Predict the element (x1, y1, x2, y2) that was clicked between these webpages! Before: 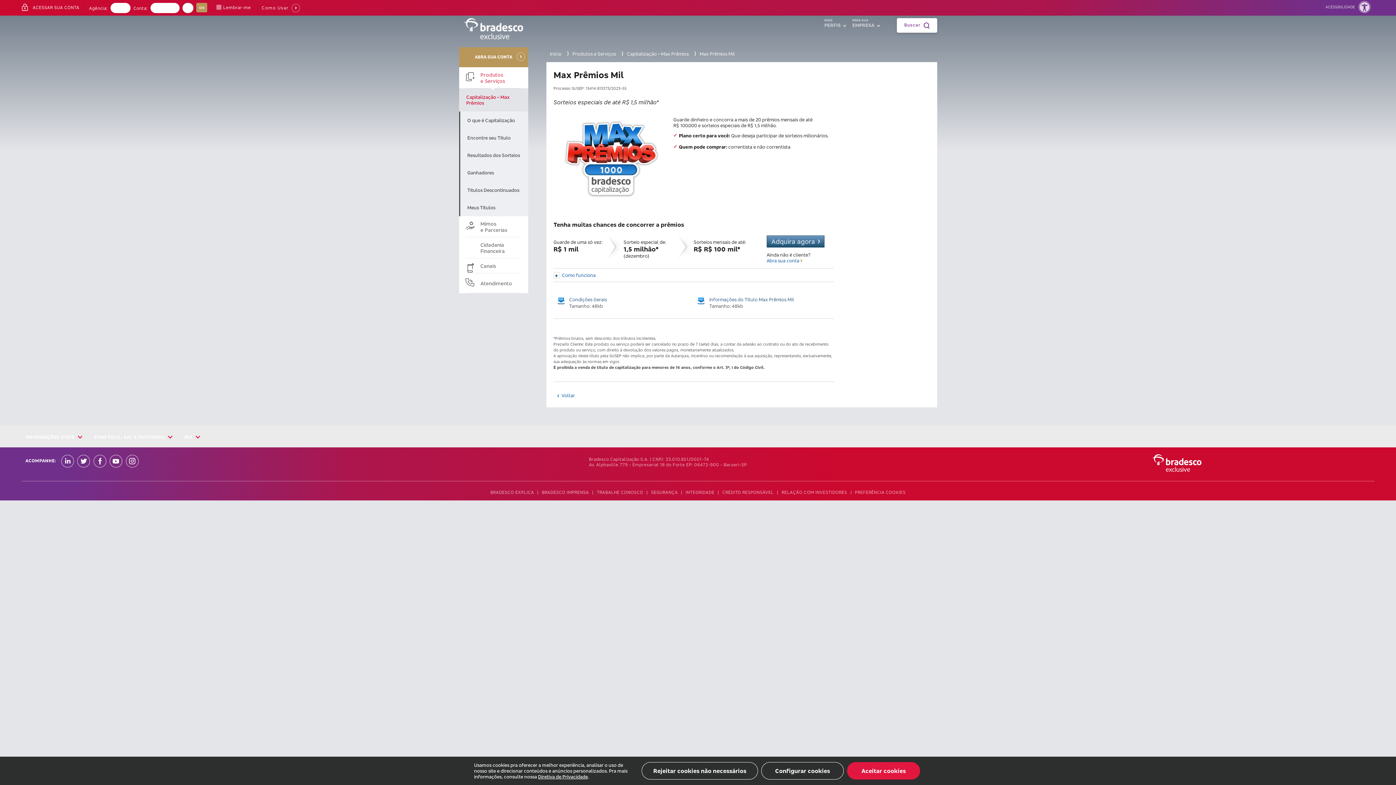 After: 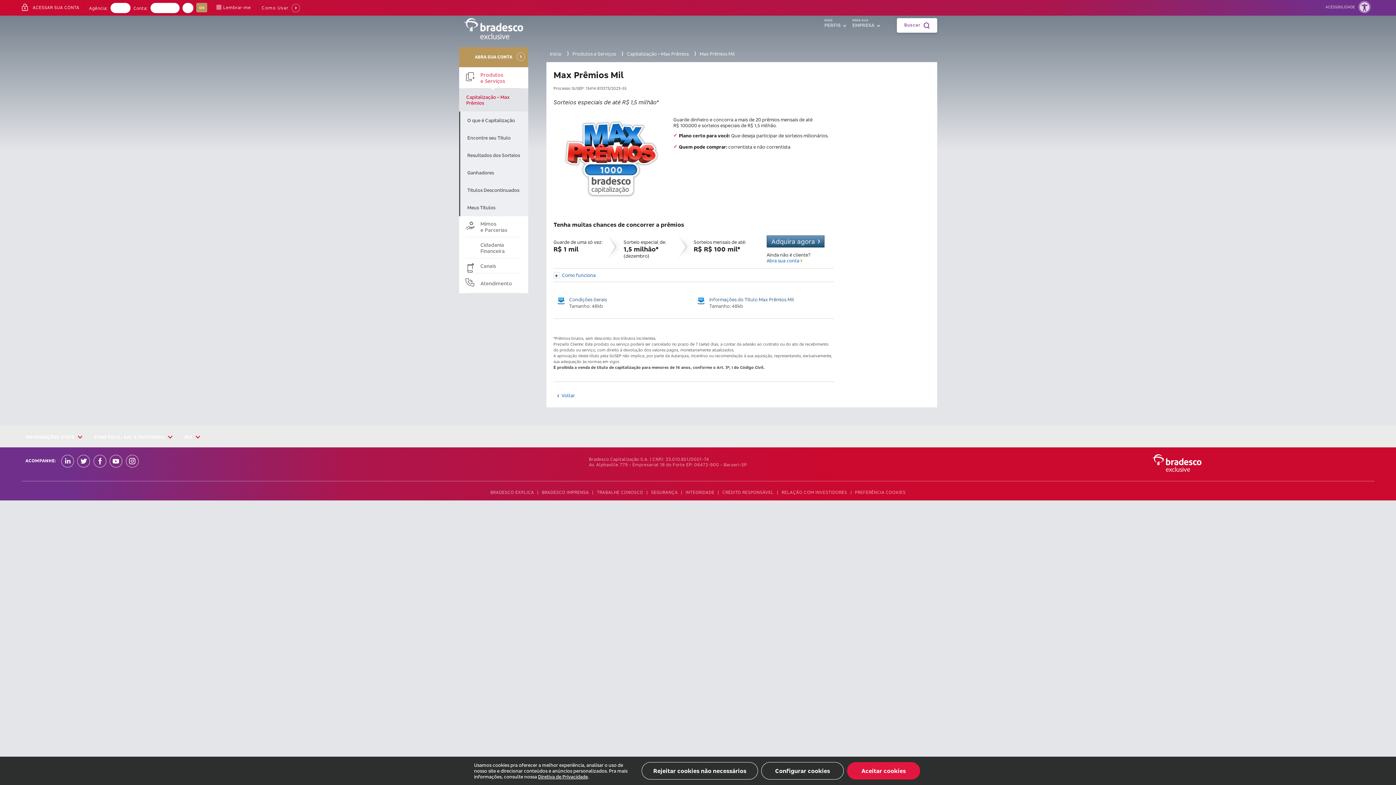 Action: bbox: (60, 458, 74, 463)